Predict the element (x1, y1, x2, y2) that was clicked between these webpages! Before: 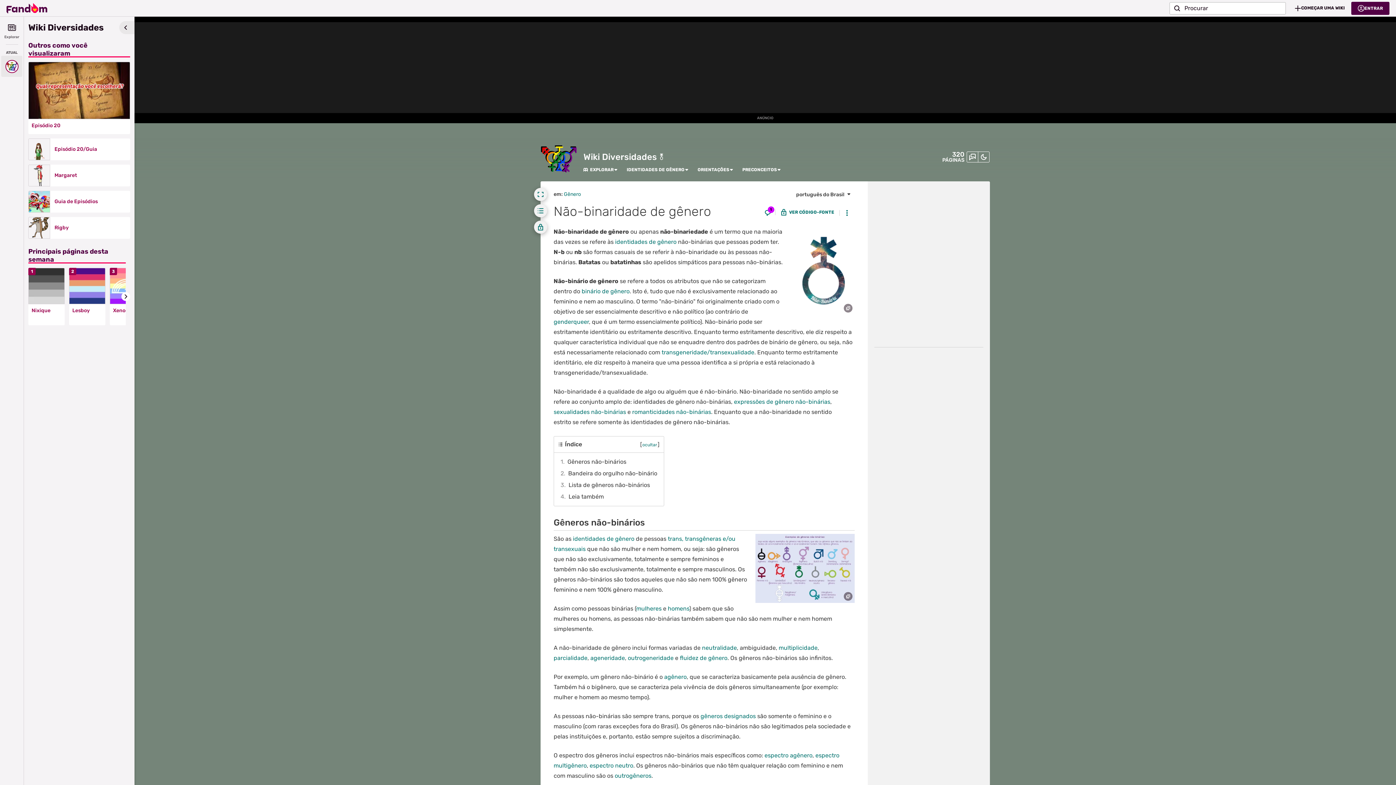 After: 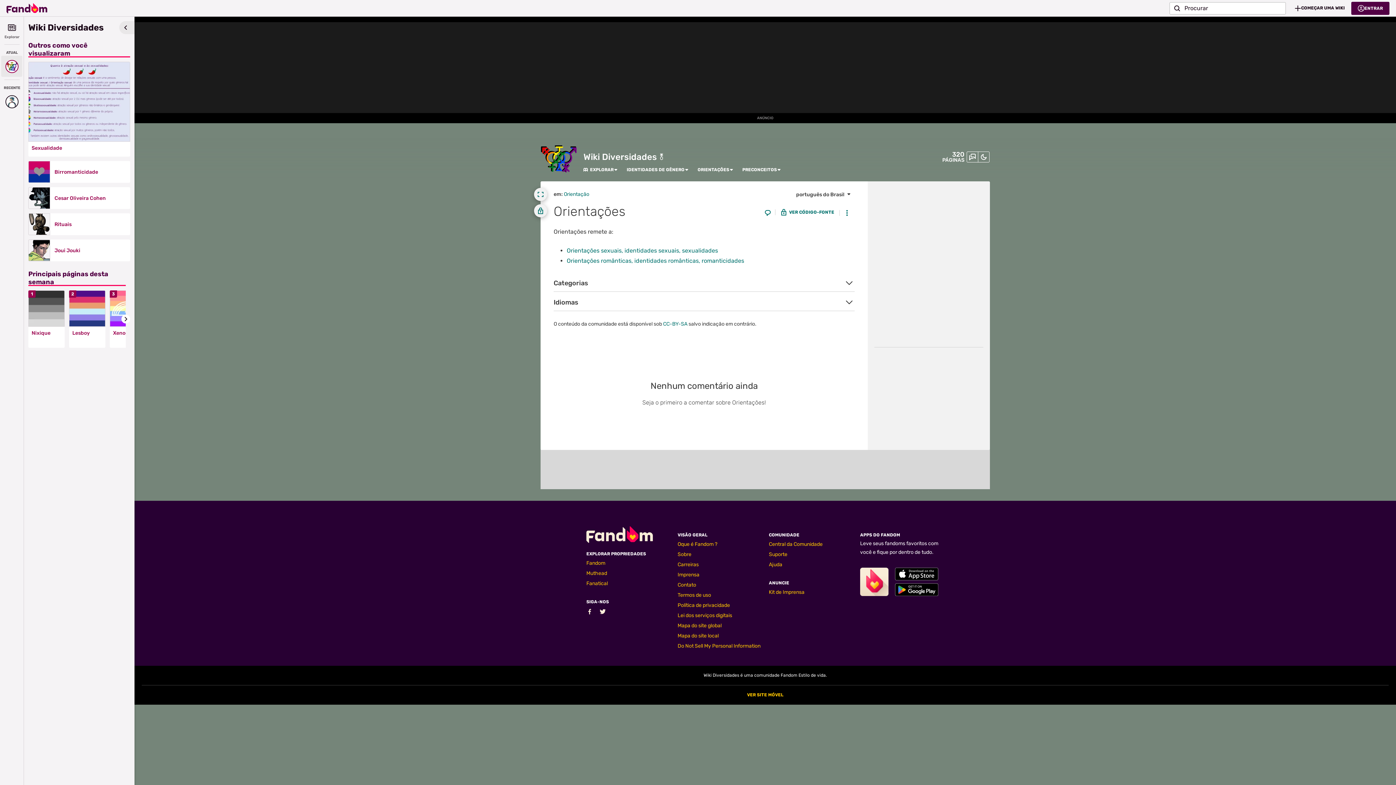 Action: label: ORIENTAÇÕES bbox: (697, 167, 729, 172)